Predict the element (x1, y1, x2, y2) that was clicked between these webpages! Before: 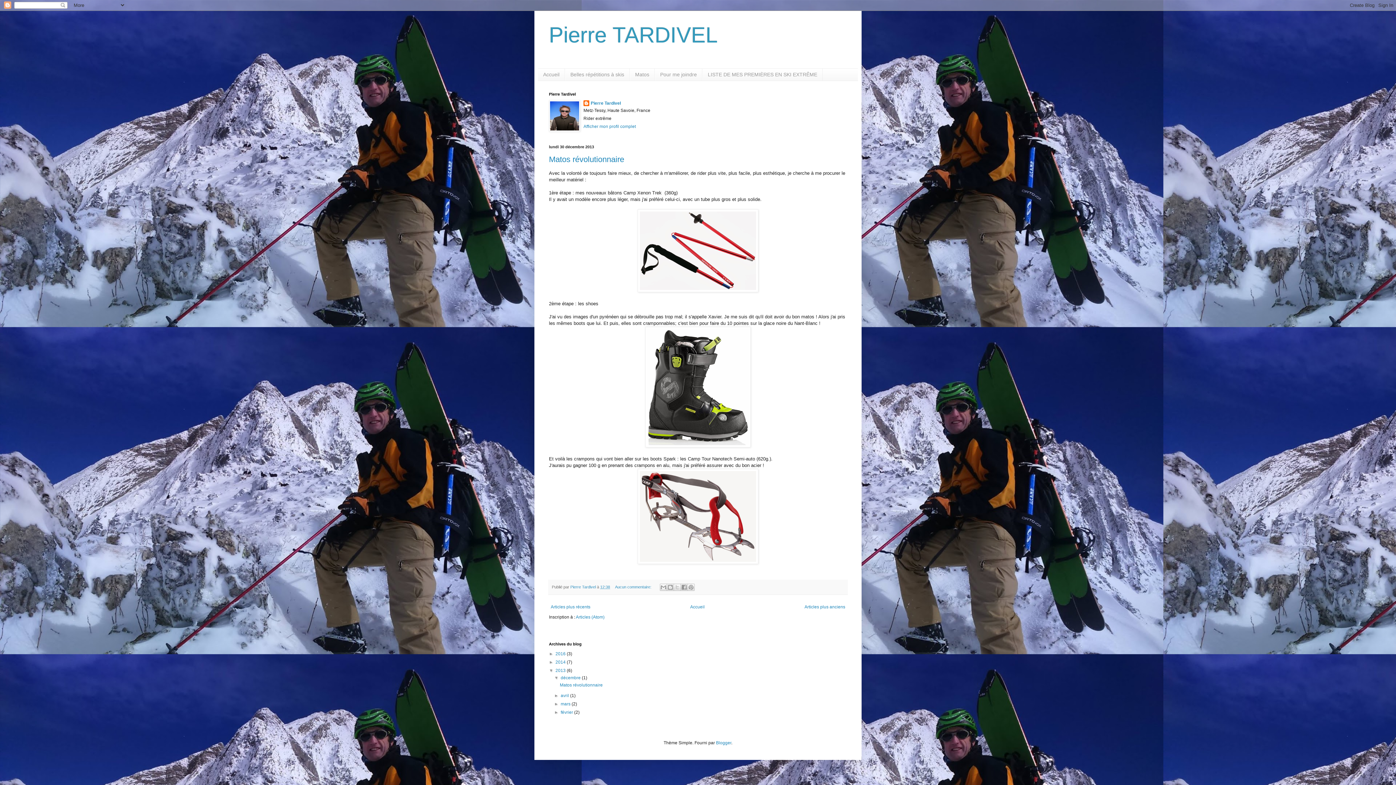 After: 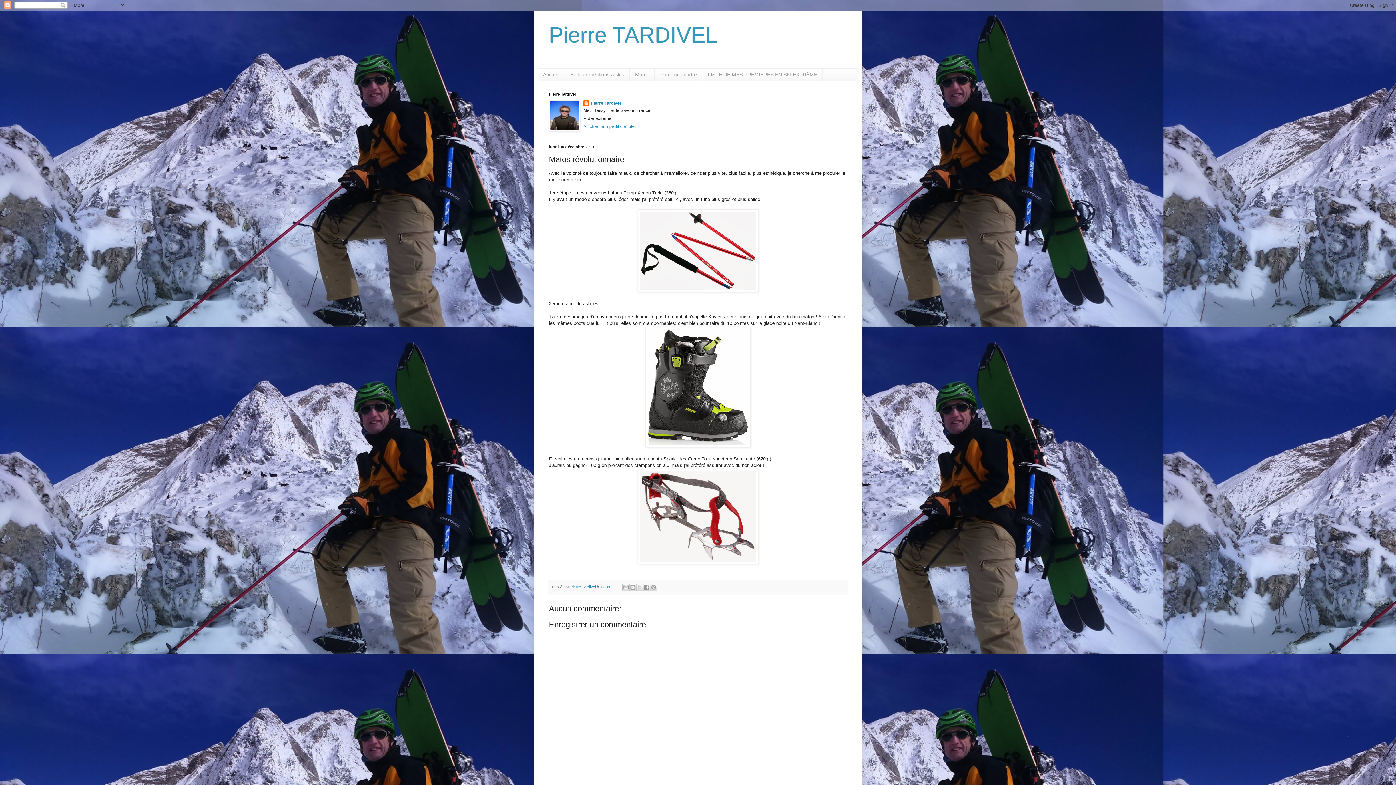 Action: bbox: (600, 584, 610, 589) label: 12:38